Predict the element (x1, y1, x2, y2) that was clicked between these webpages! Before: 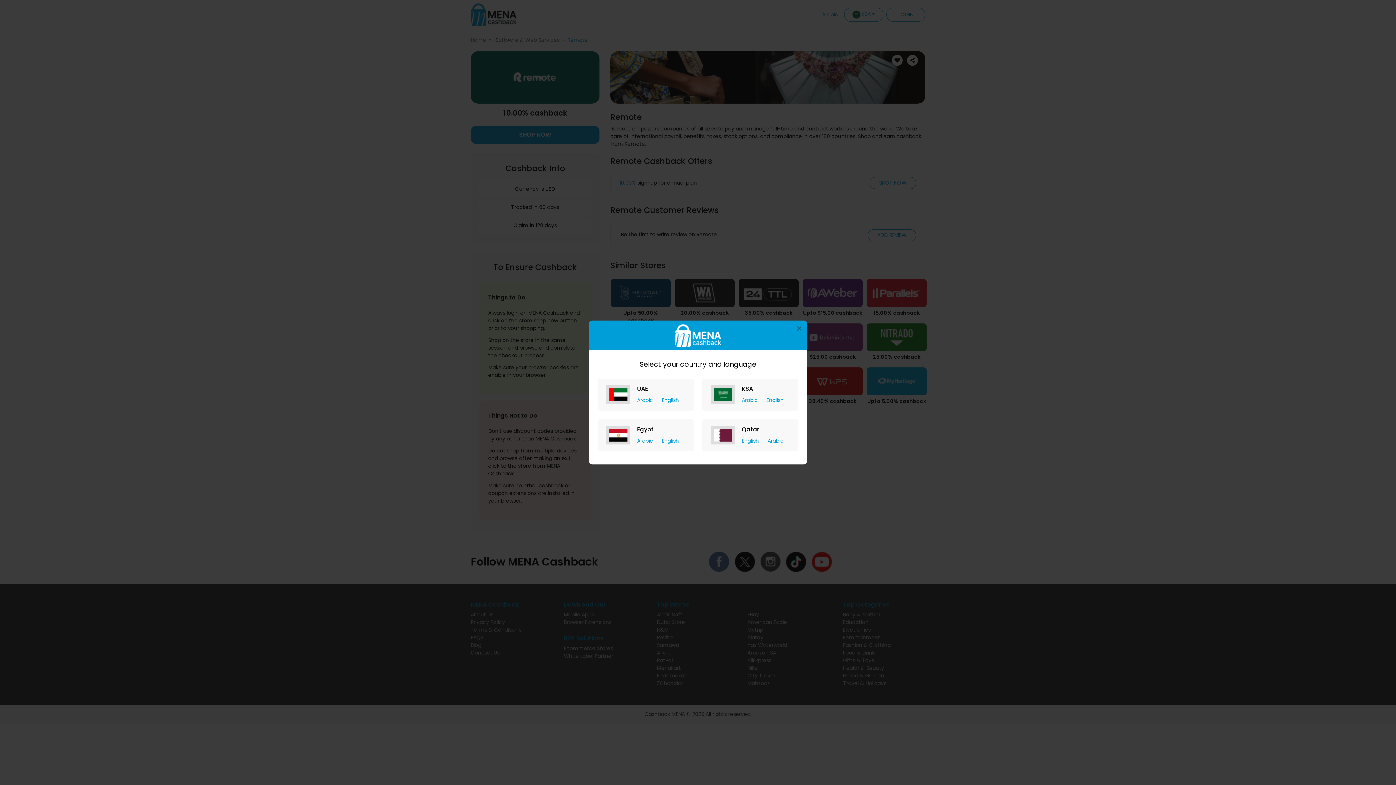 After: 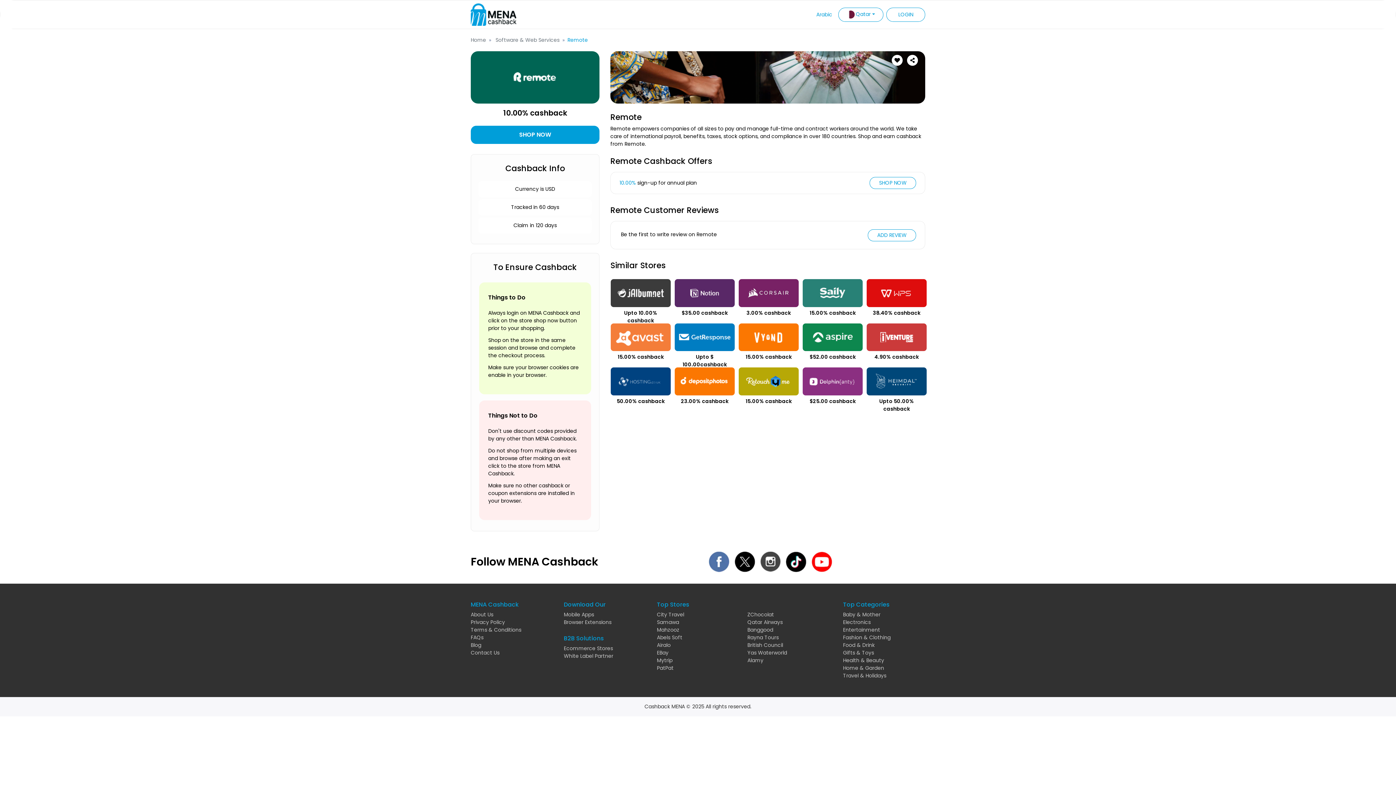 Action: label: English  bbox: (742, 437, 760, 444)